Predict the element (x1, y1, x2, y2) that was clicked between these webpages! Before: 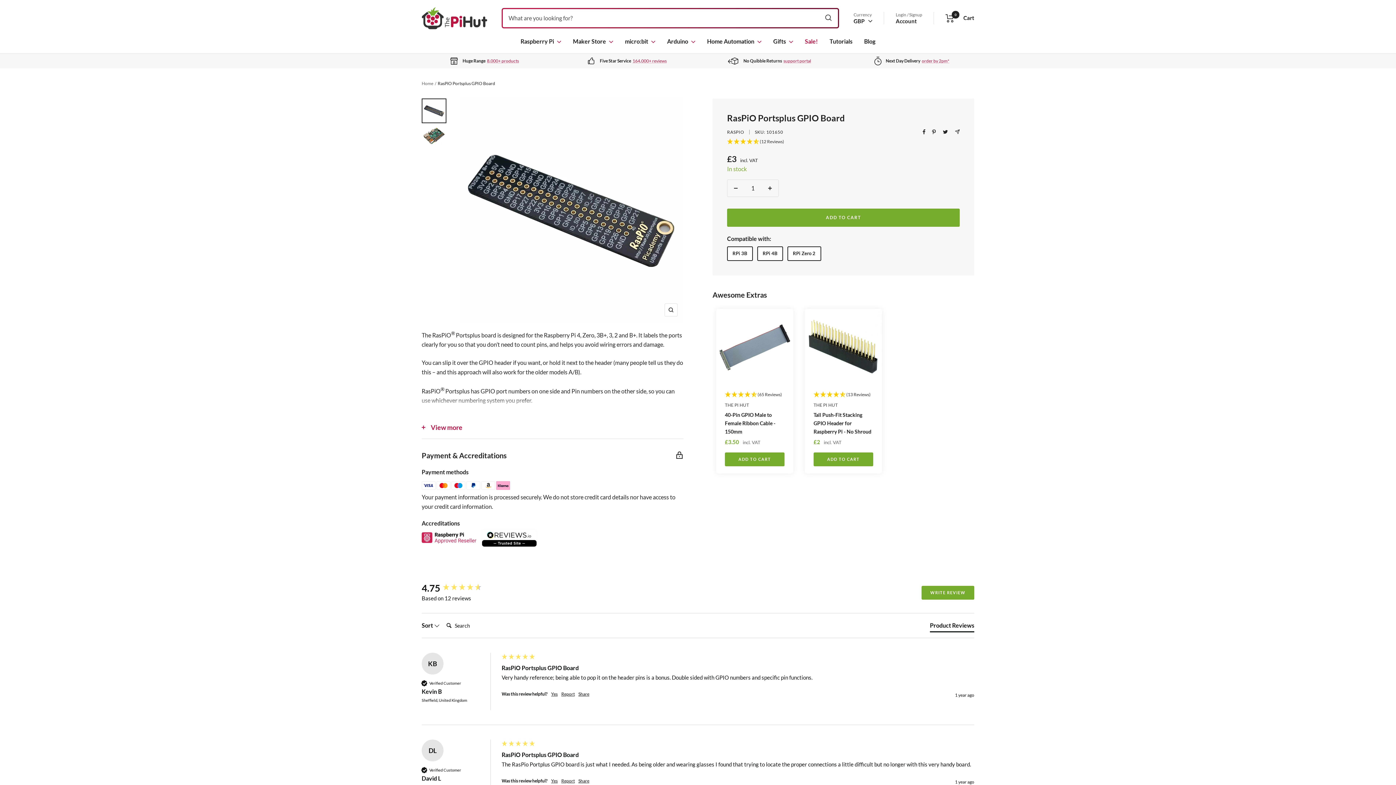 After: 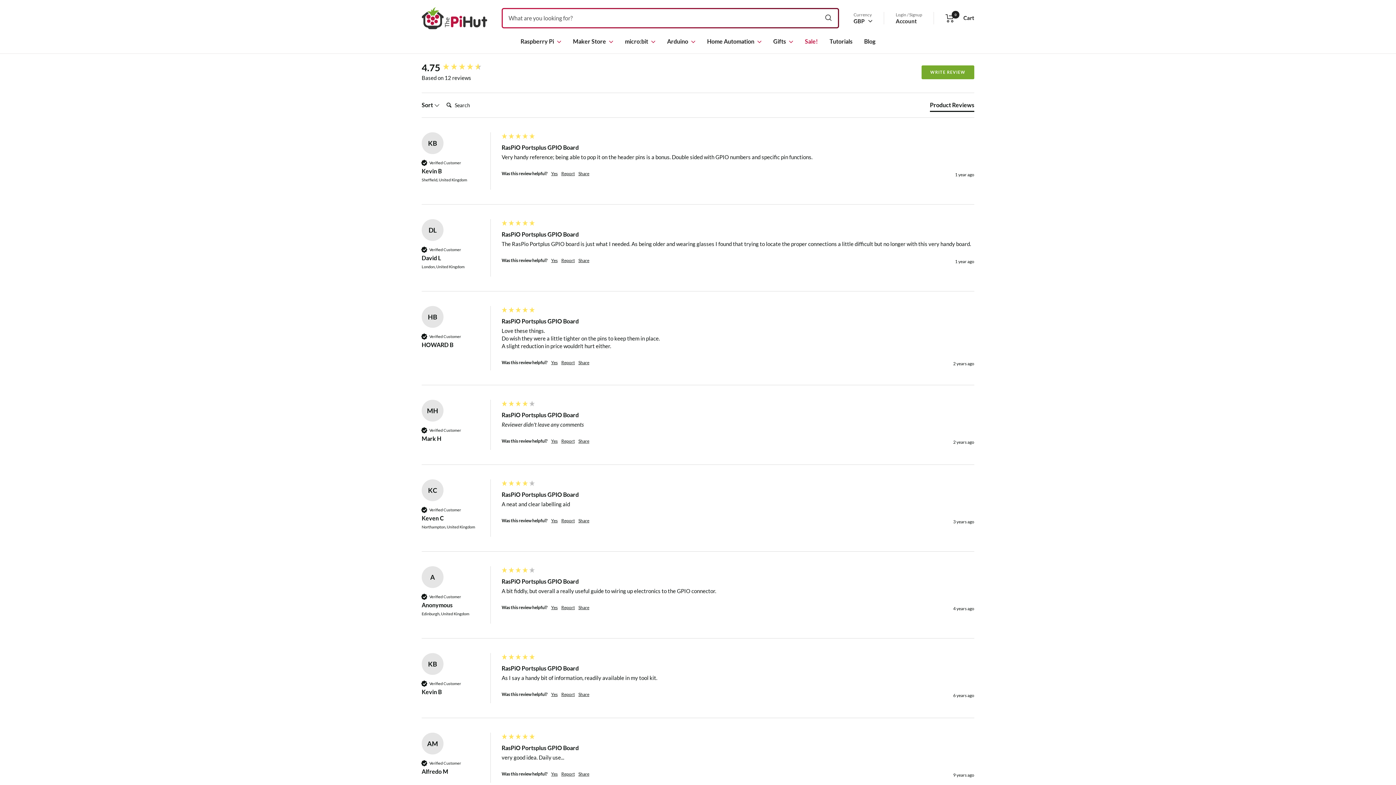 Action: bbox: (727, 136, 960, 146) label: (12 Reviews)